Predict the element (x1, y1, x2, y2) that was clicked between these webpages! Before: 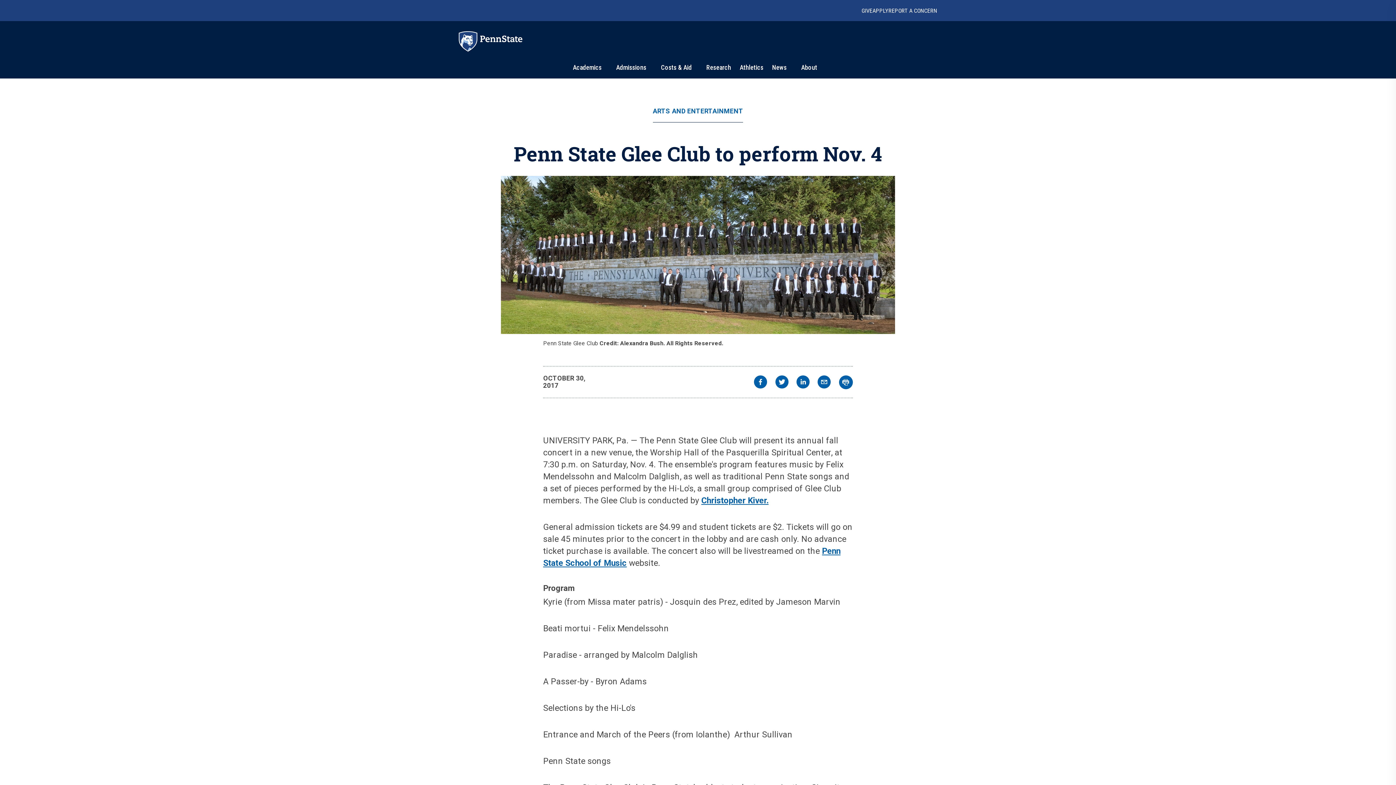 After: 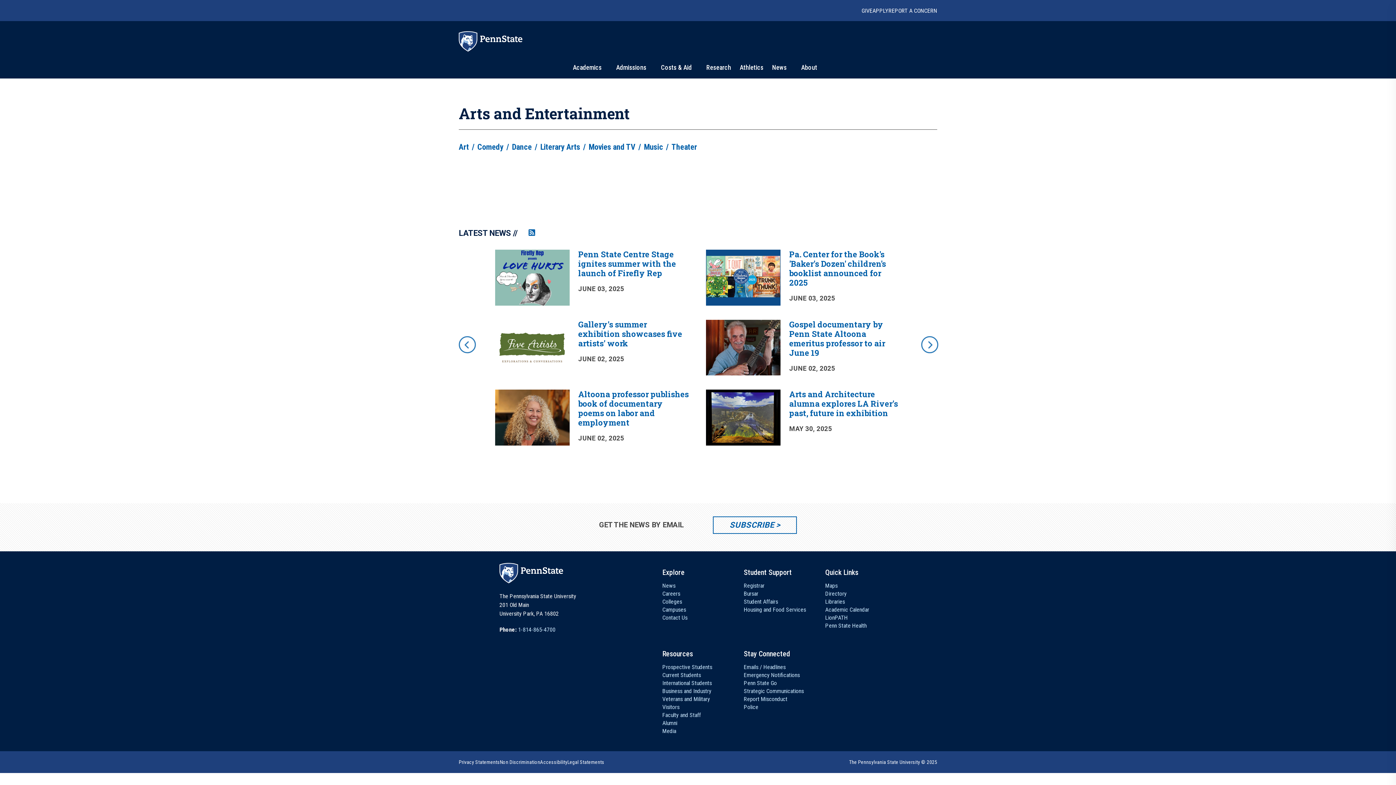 Action: label: ARTS AND ENTERTAINMENT bbox: (652, 107, 743, 122)